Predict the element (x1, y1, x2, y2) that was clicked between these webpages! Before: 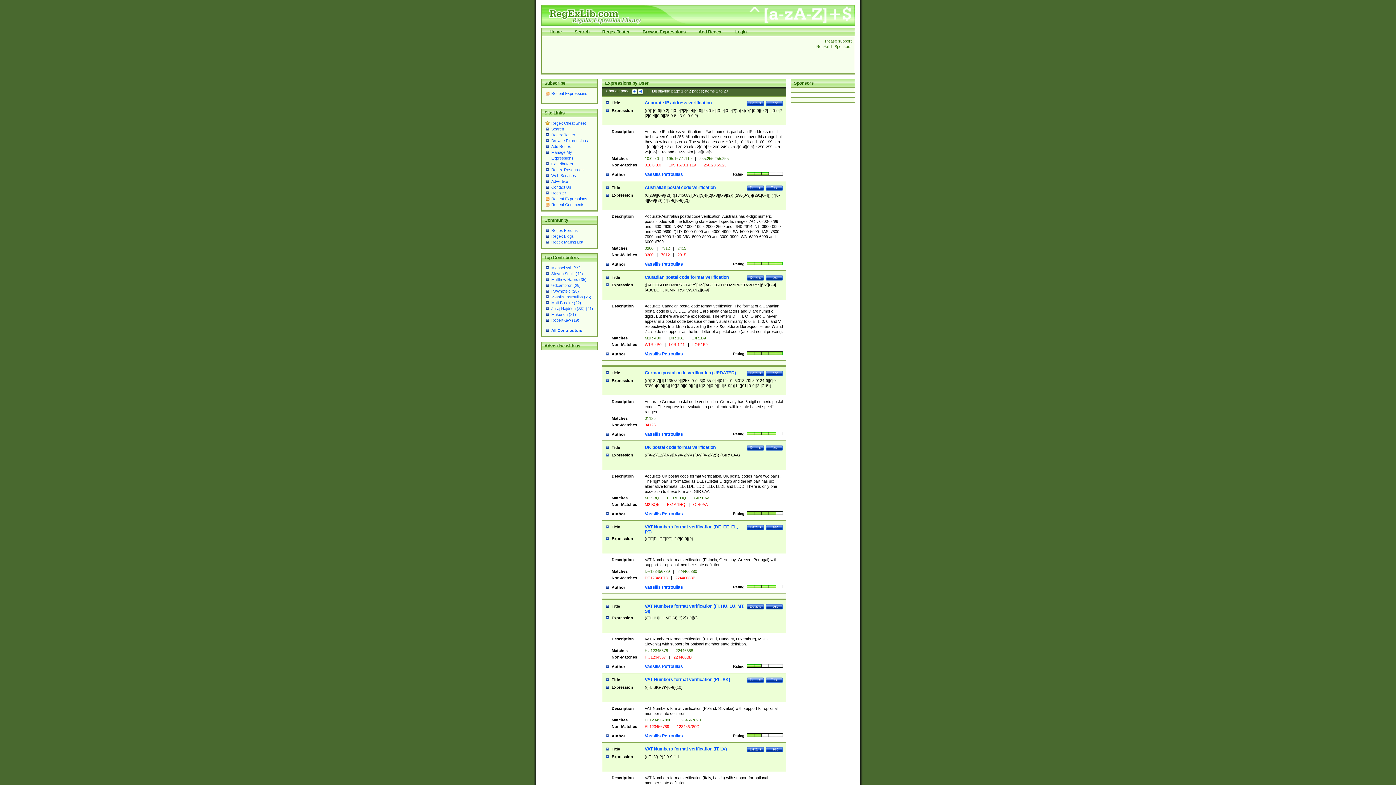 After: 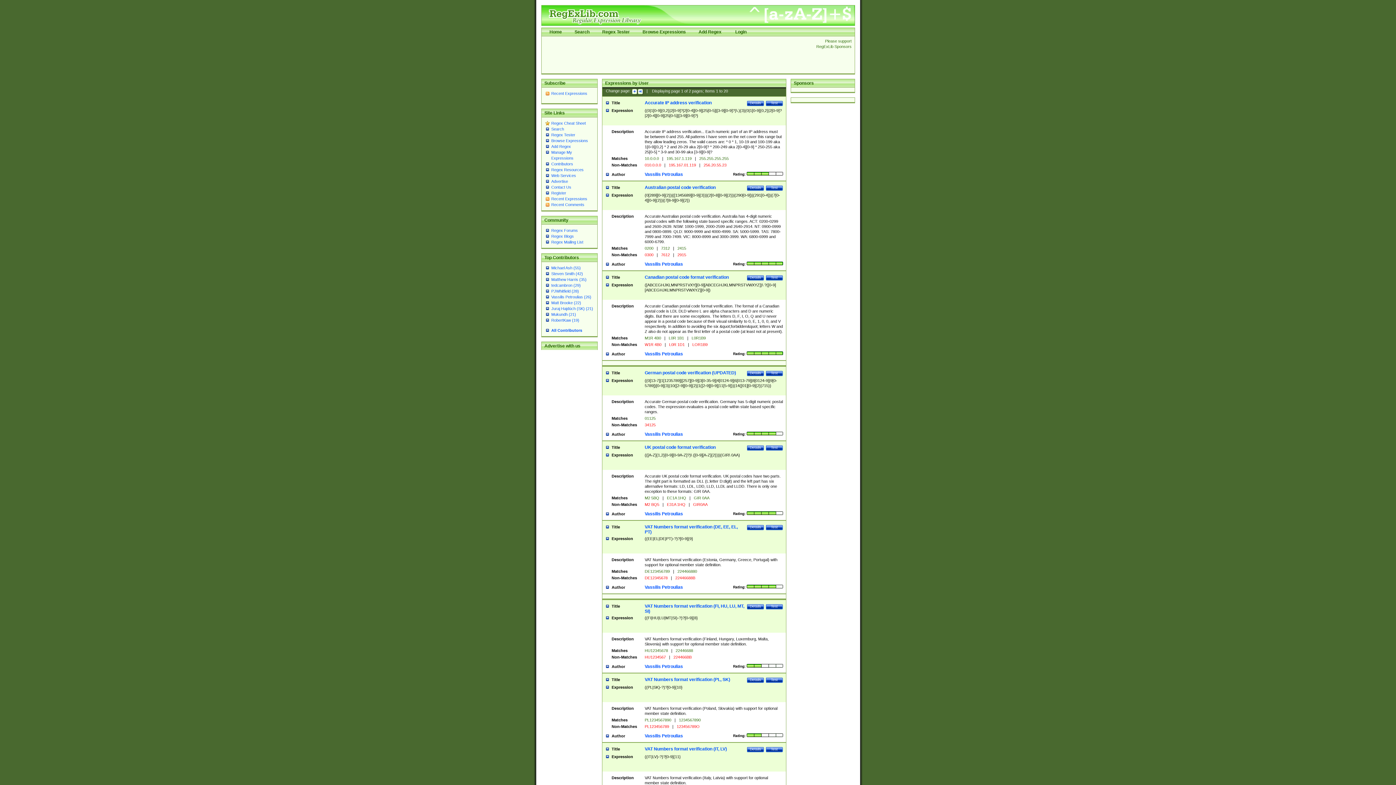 Action: bbox: (644, 351, 683, 356) label: Vassilis Petroulias